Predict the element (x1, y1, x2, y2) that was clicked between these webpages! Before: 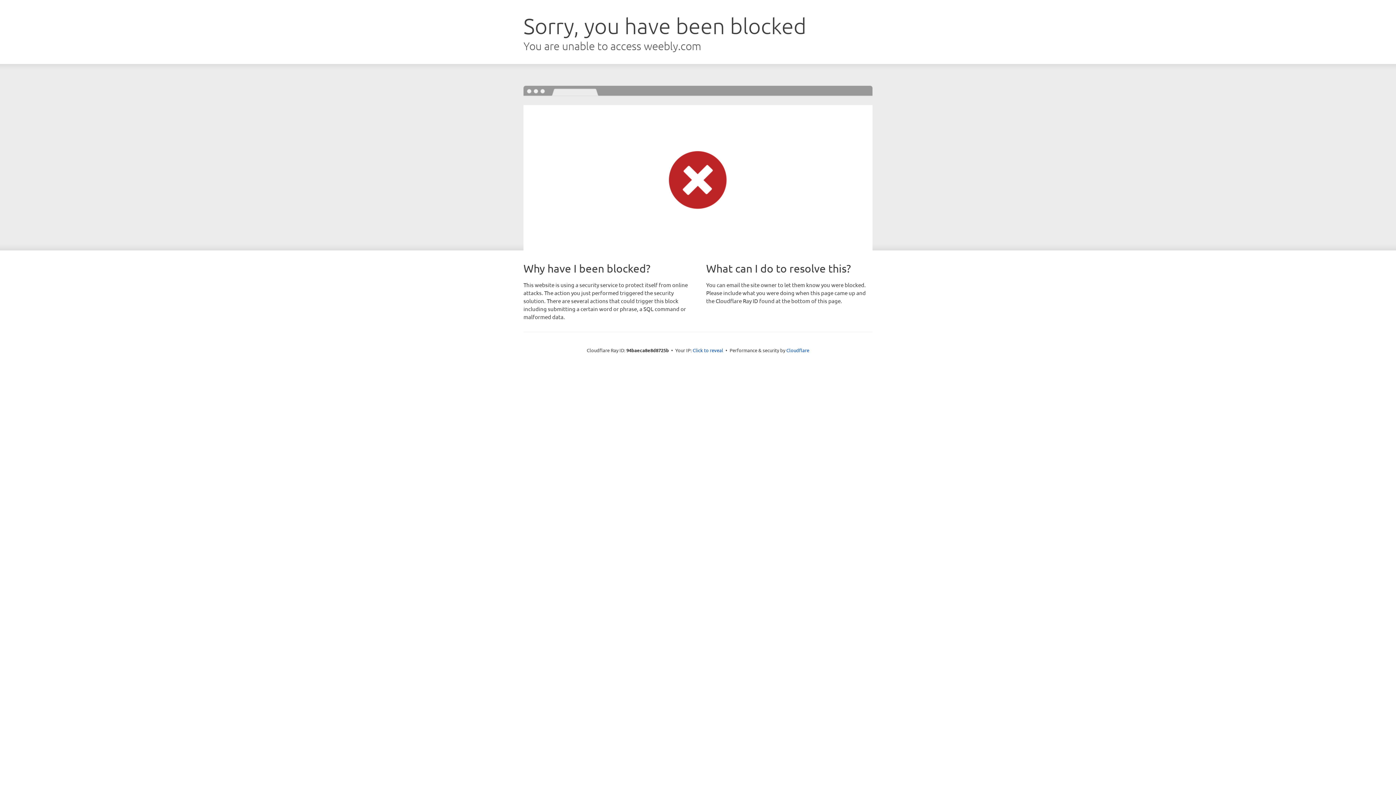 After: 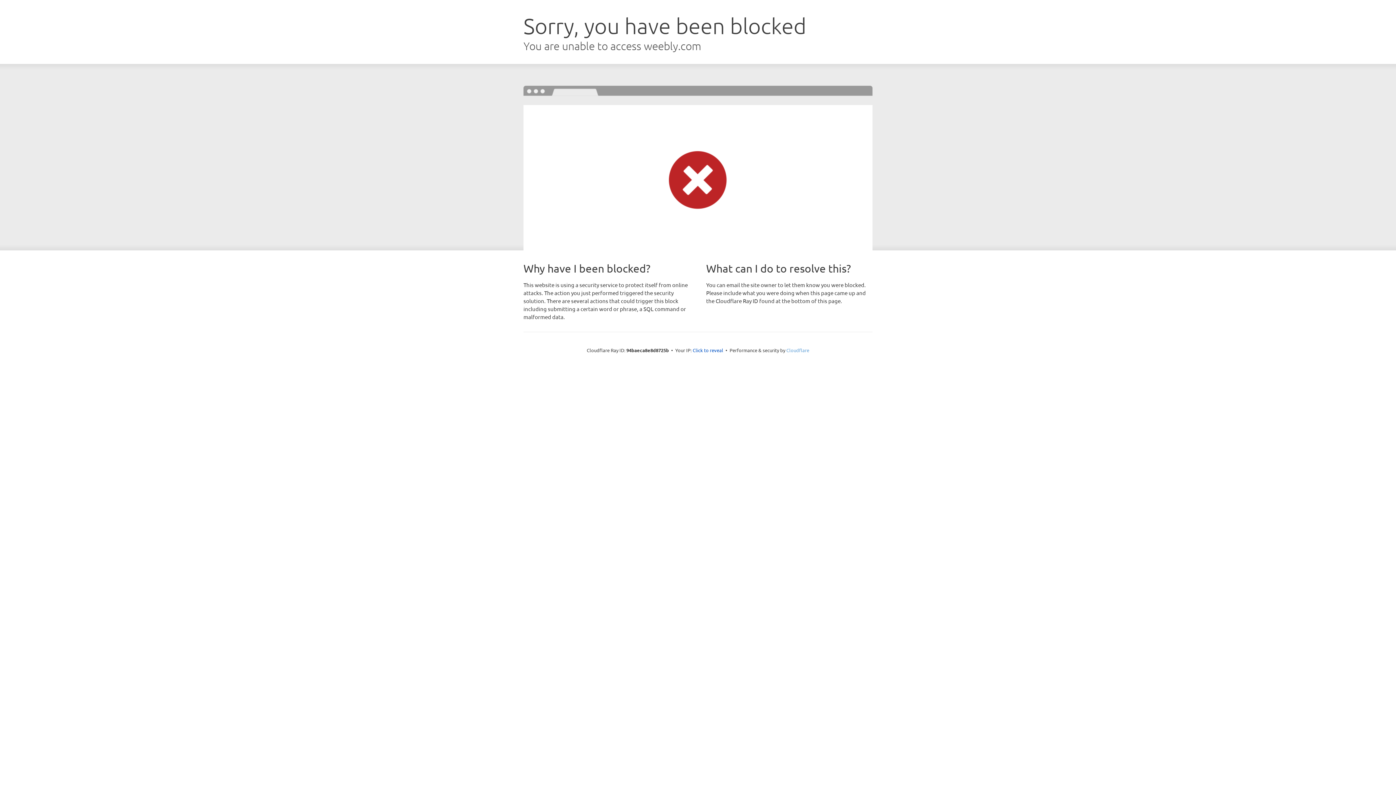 Action: bbox: (786, 347, 809, 353) label: Cloudflare